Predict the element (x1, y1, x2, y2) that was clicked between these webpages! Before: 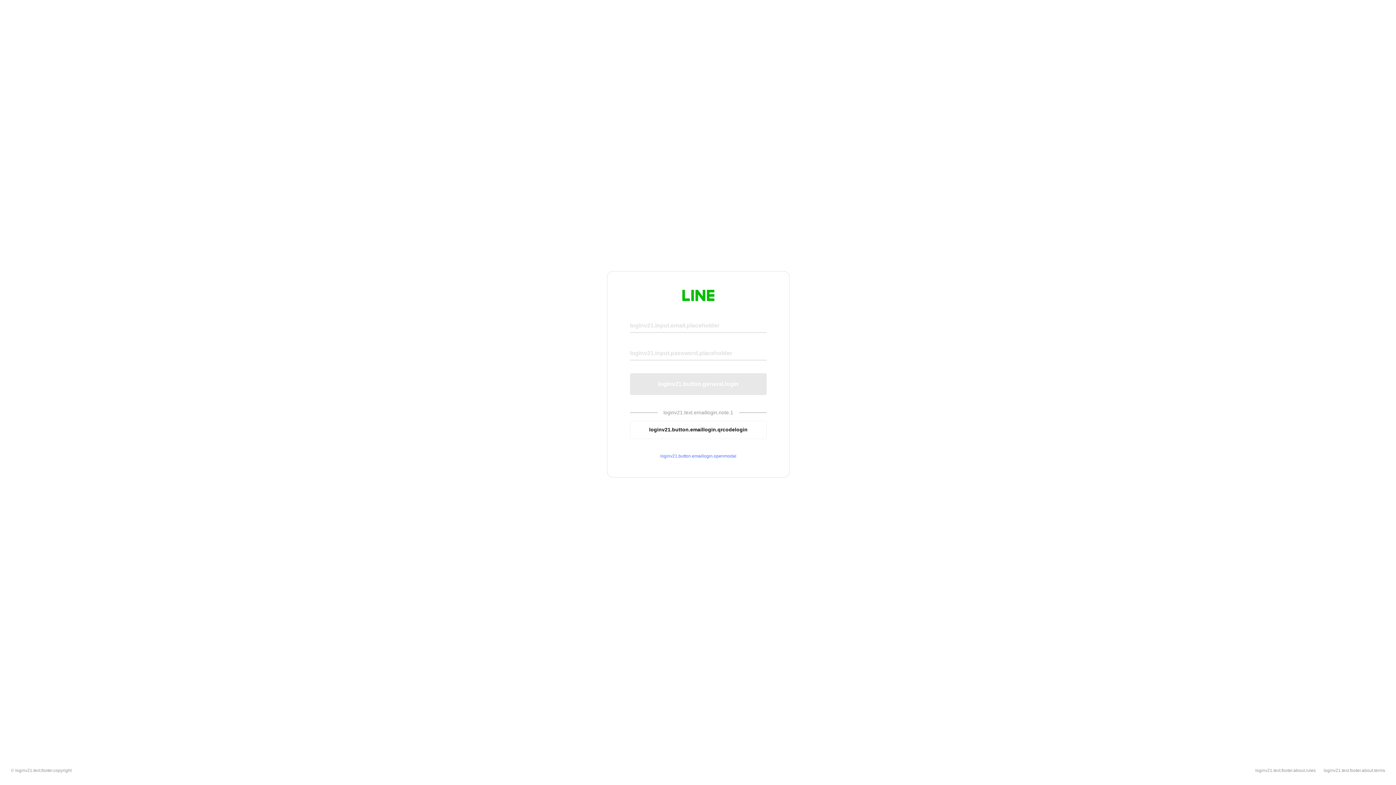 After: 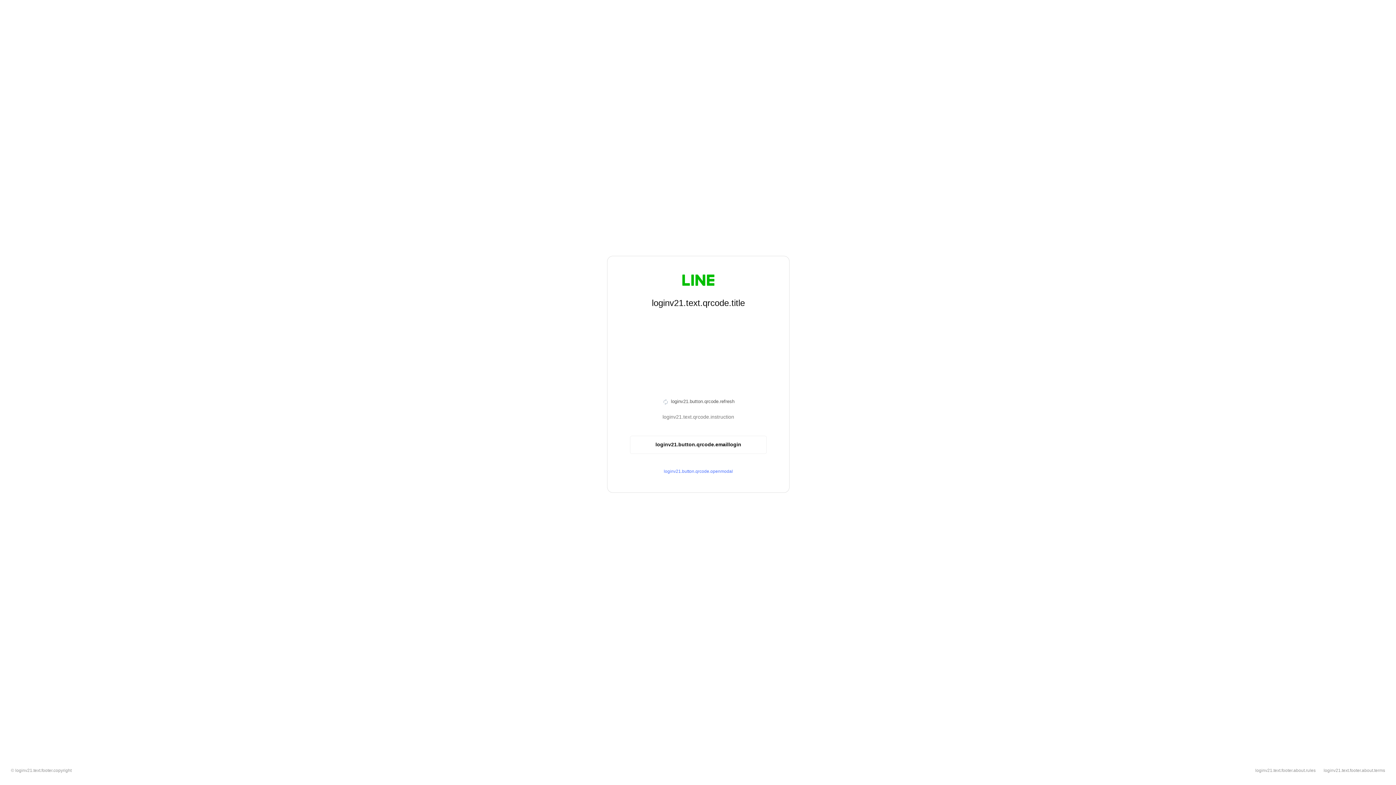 Action: label: loginv21.button.emaillogin.qrcodelogin bbox: (630, 420, 766, 439)